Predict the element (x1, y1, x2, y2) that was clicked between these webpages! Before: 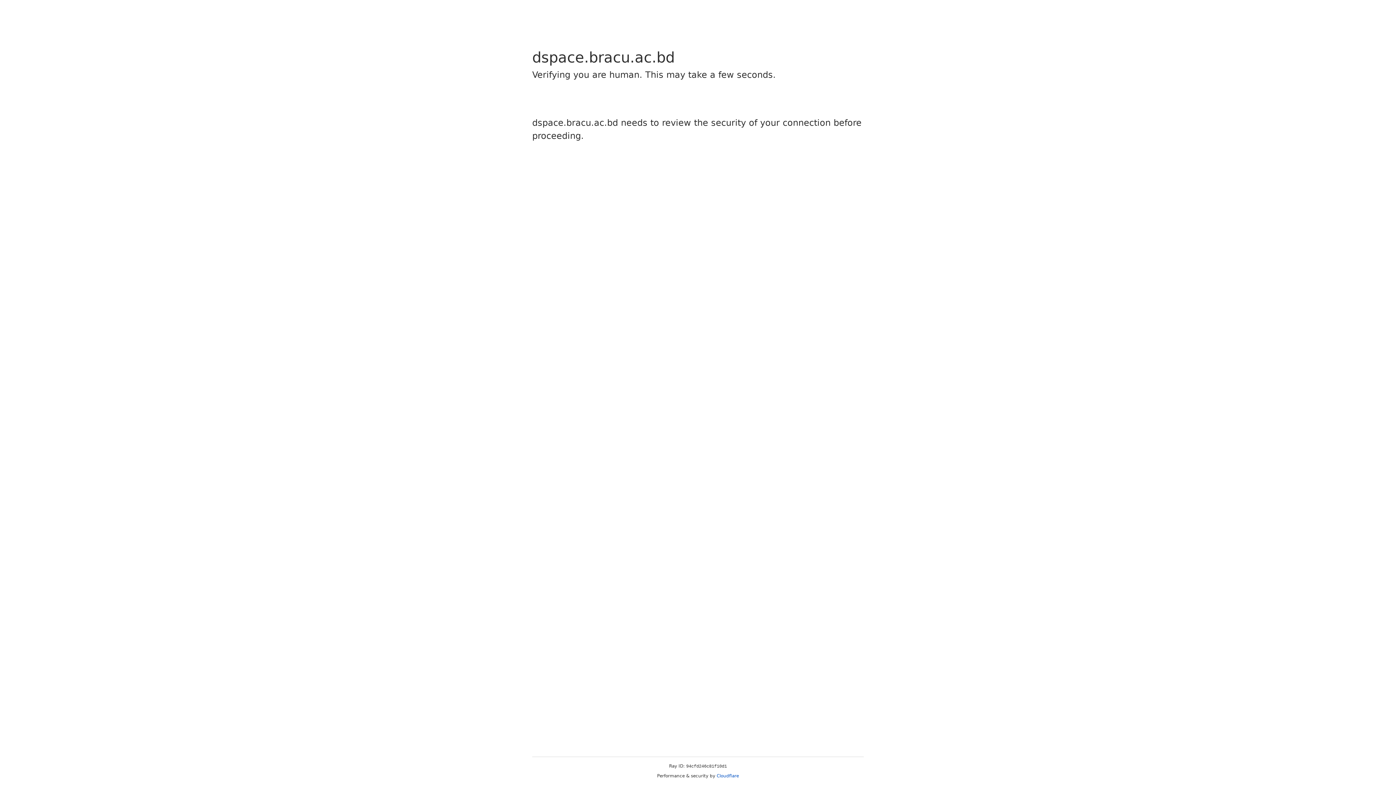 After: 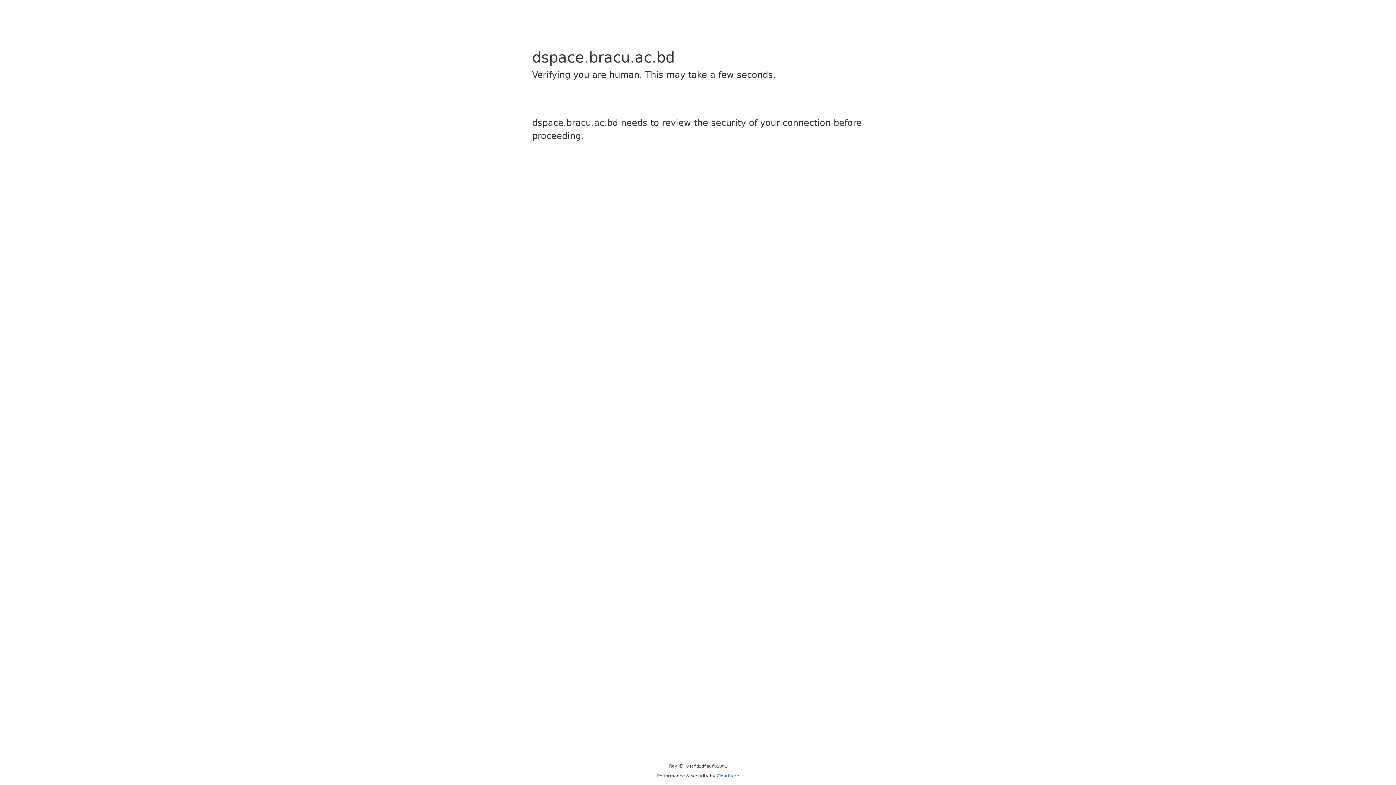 Action: label: Cloudflare bbox: (716, 773, 739, 778)